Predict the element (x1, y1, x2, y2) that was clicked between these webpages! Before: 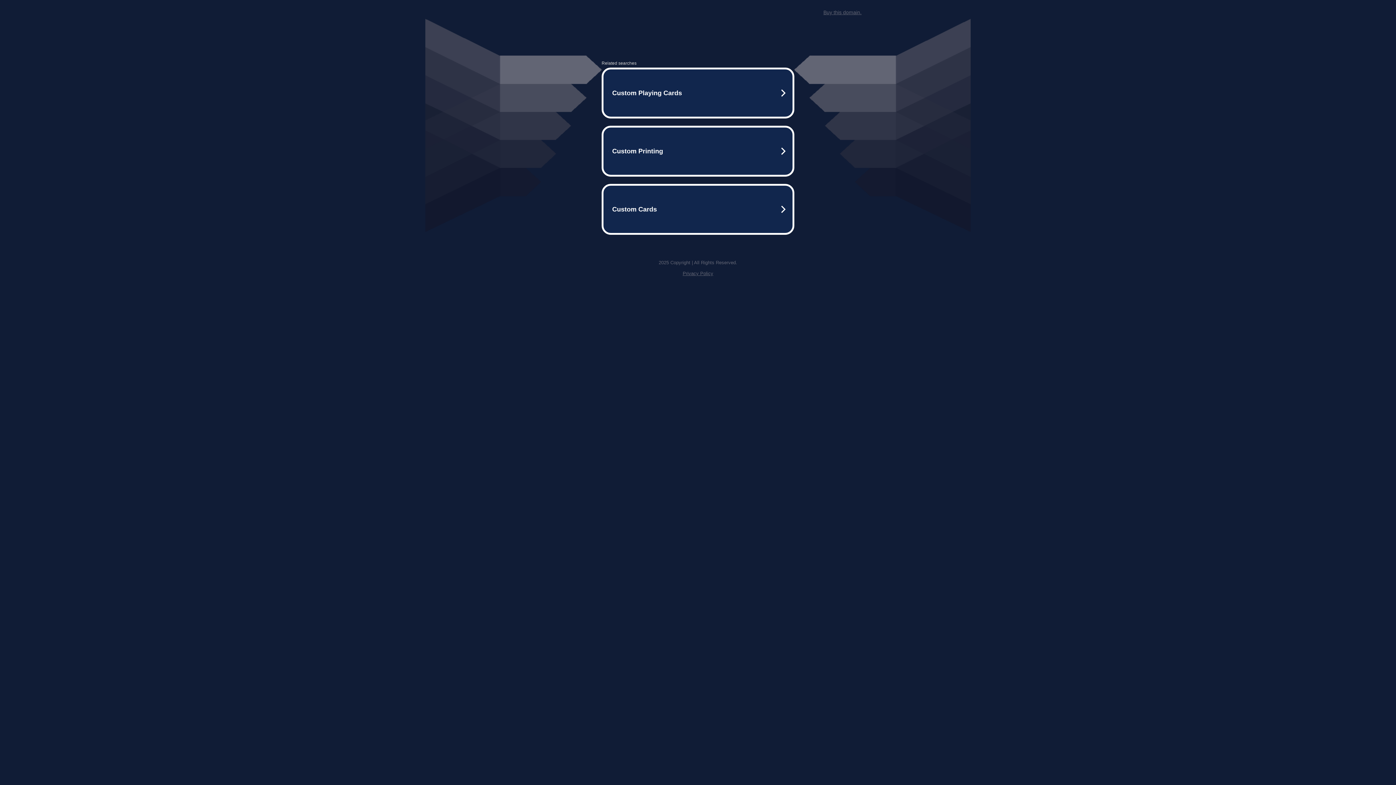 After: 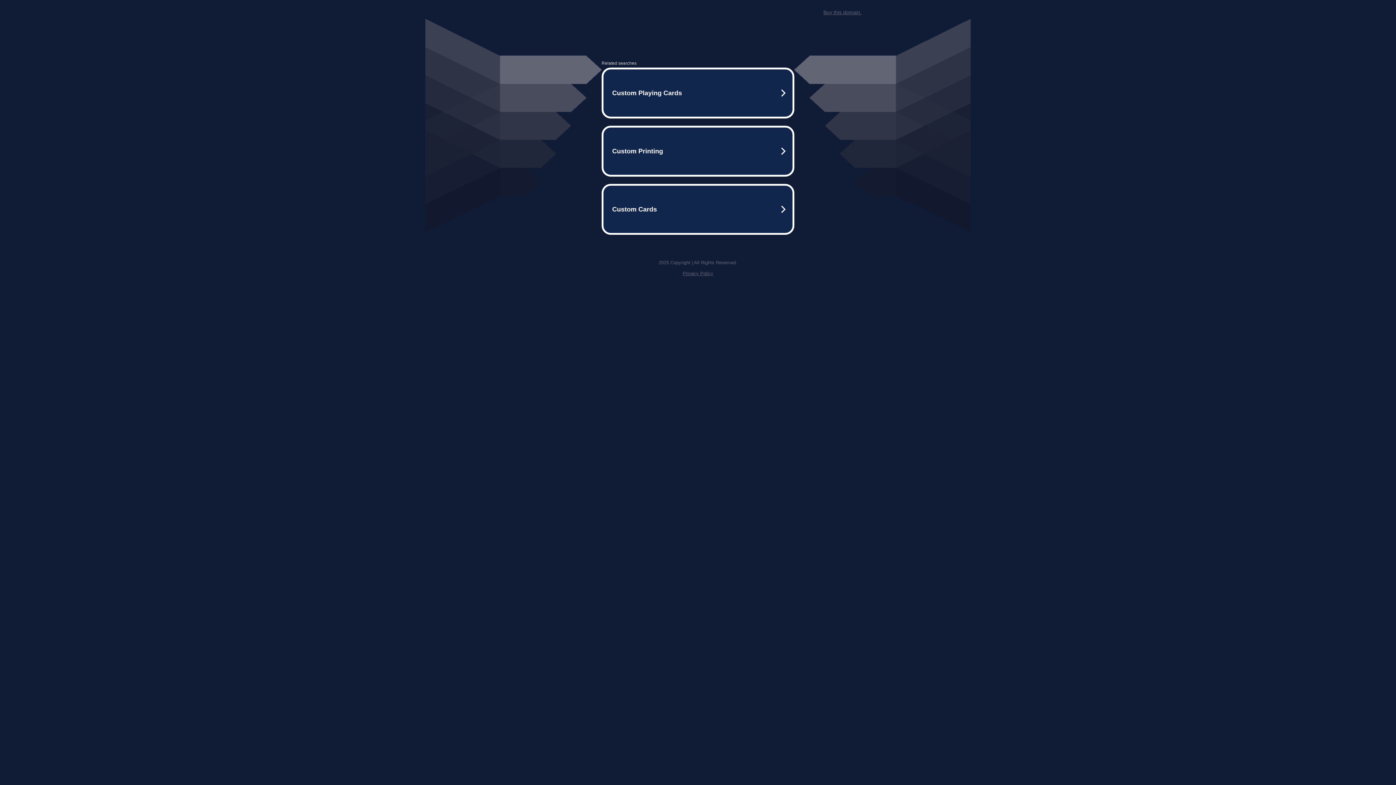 Action: label: Buy this domain. bbox: (823, 9, 861, 15)